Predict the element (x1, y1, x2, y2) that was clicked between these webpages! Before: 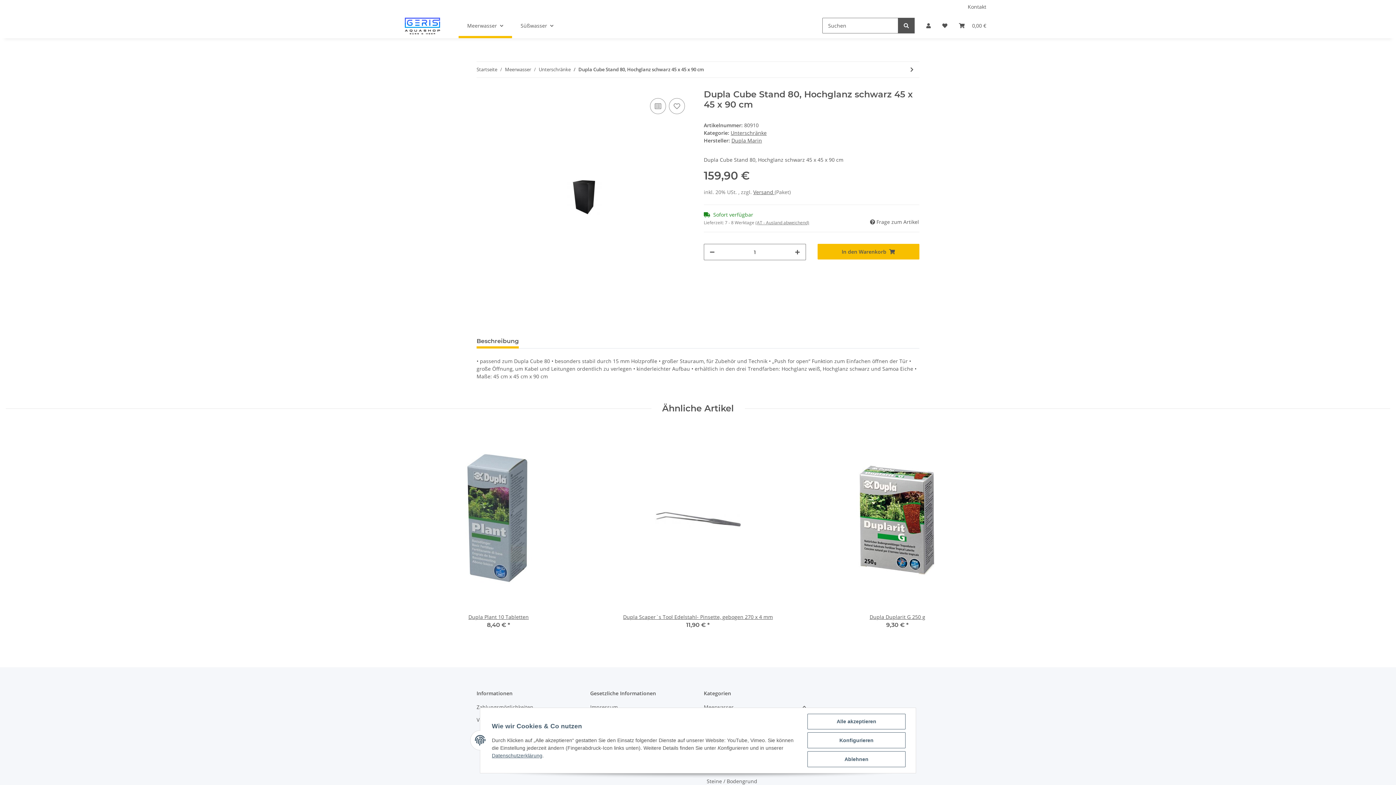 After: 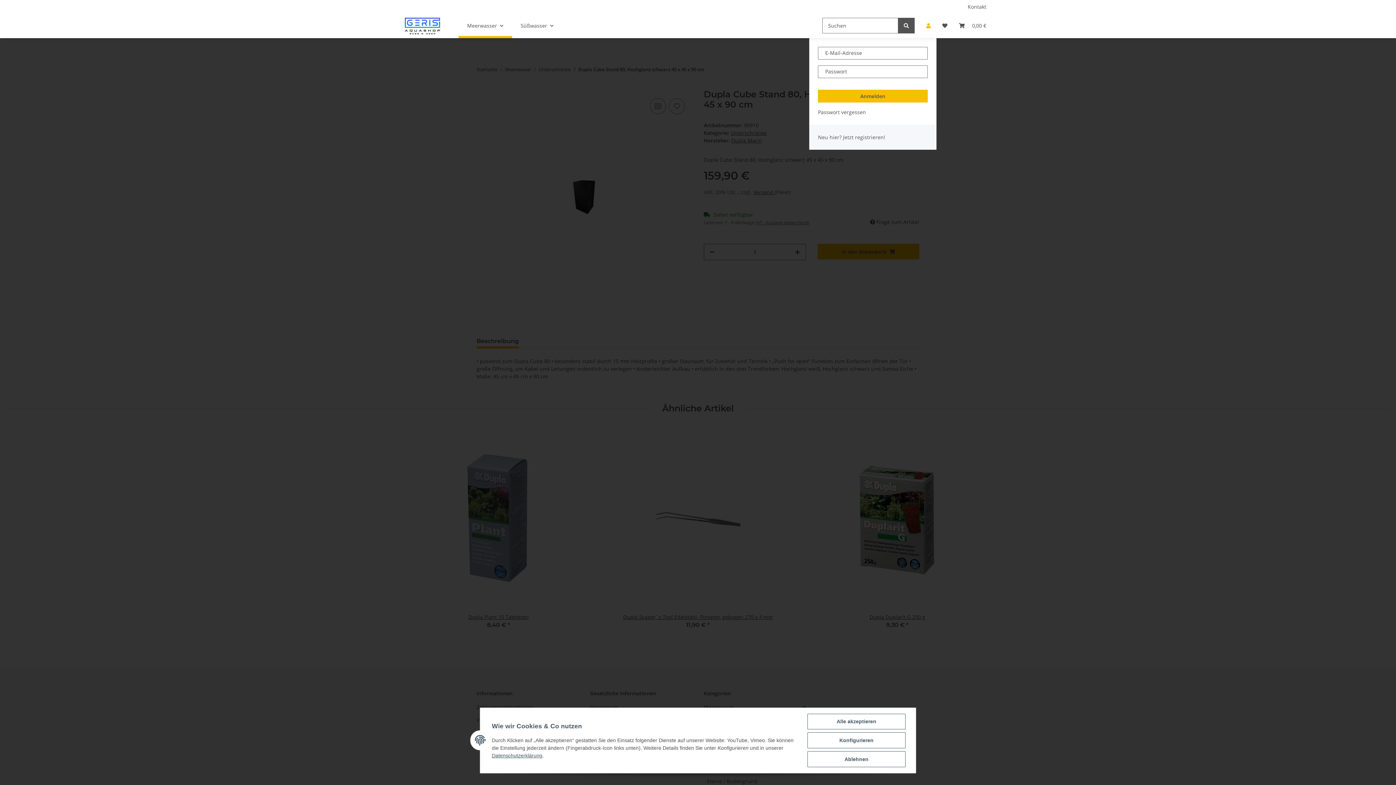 Action: bbox: (920, 13, 936, 38) label: Mein Konto